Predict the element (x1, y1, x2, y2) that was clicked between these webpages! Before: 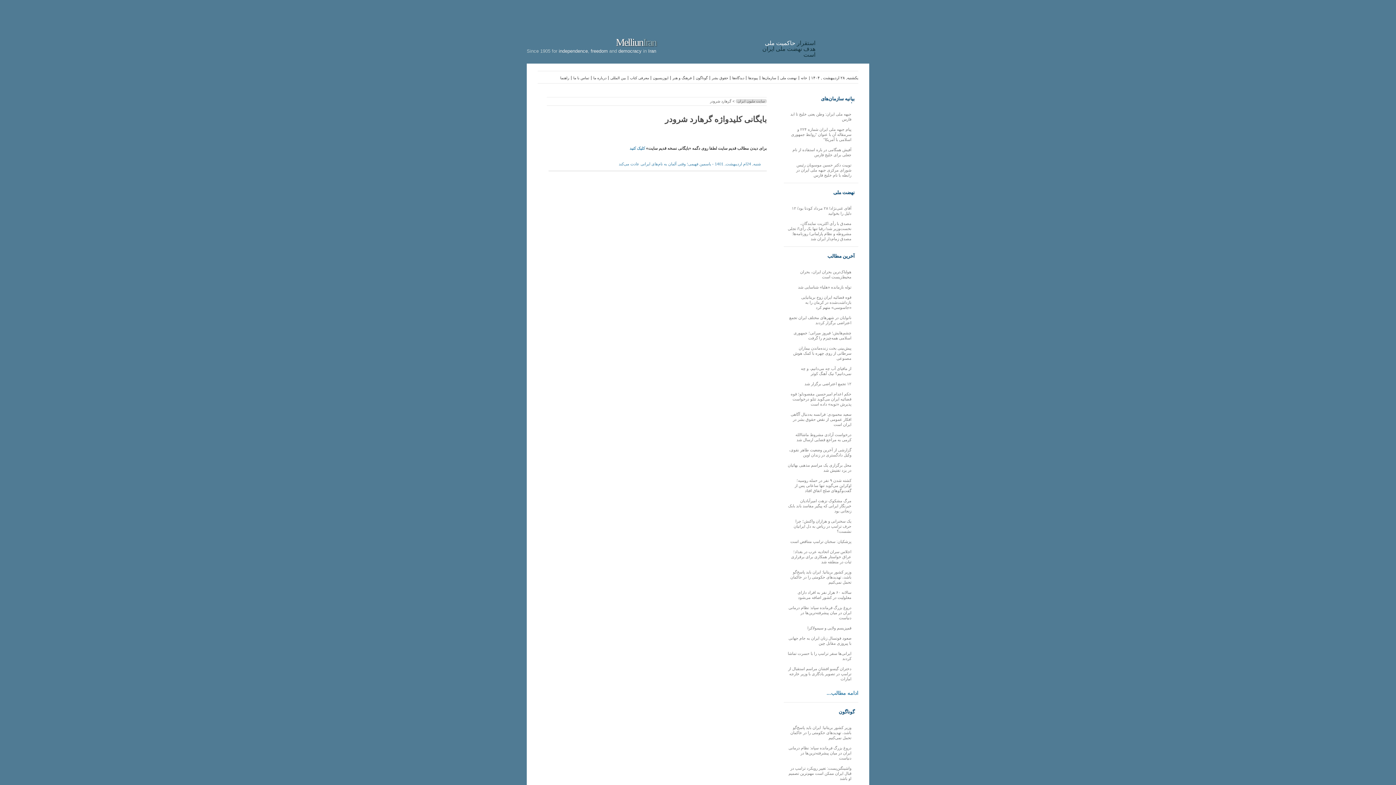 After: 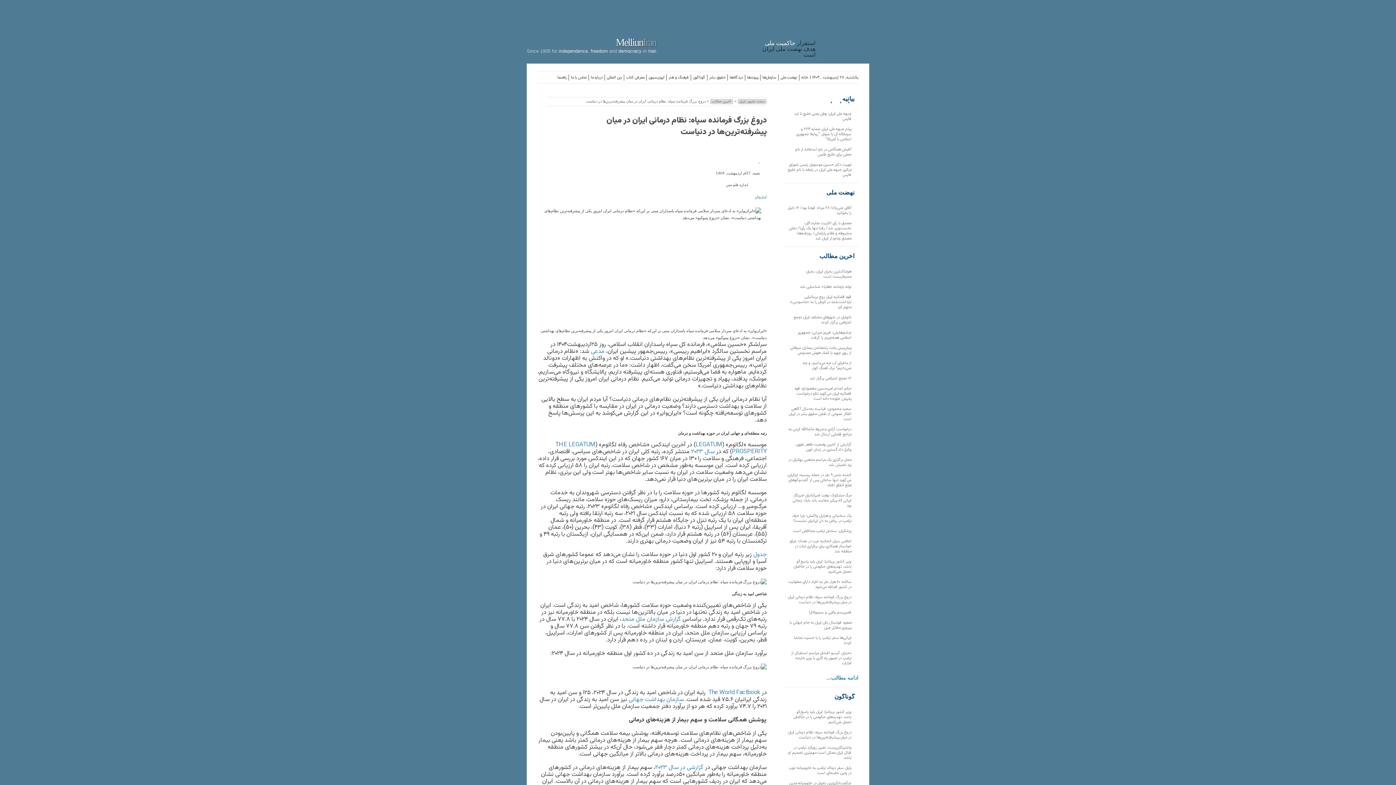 Action: bbox: (788, 605, 851, 620) label: دروغ بزرگ فرمانده سپاه: نظام درمانی ایران در میان پیشرفته‌ترین‌ها در دنیاست